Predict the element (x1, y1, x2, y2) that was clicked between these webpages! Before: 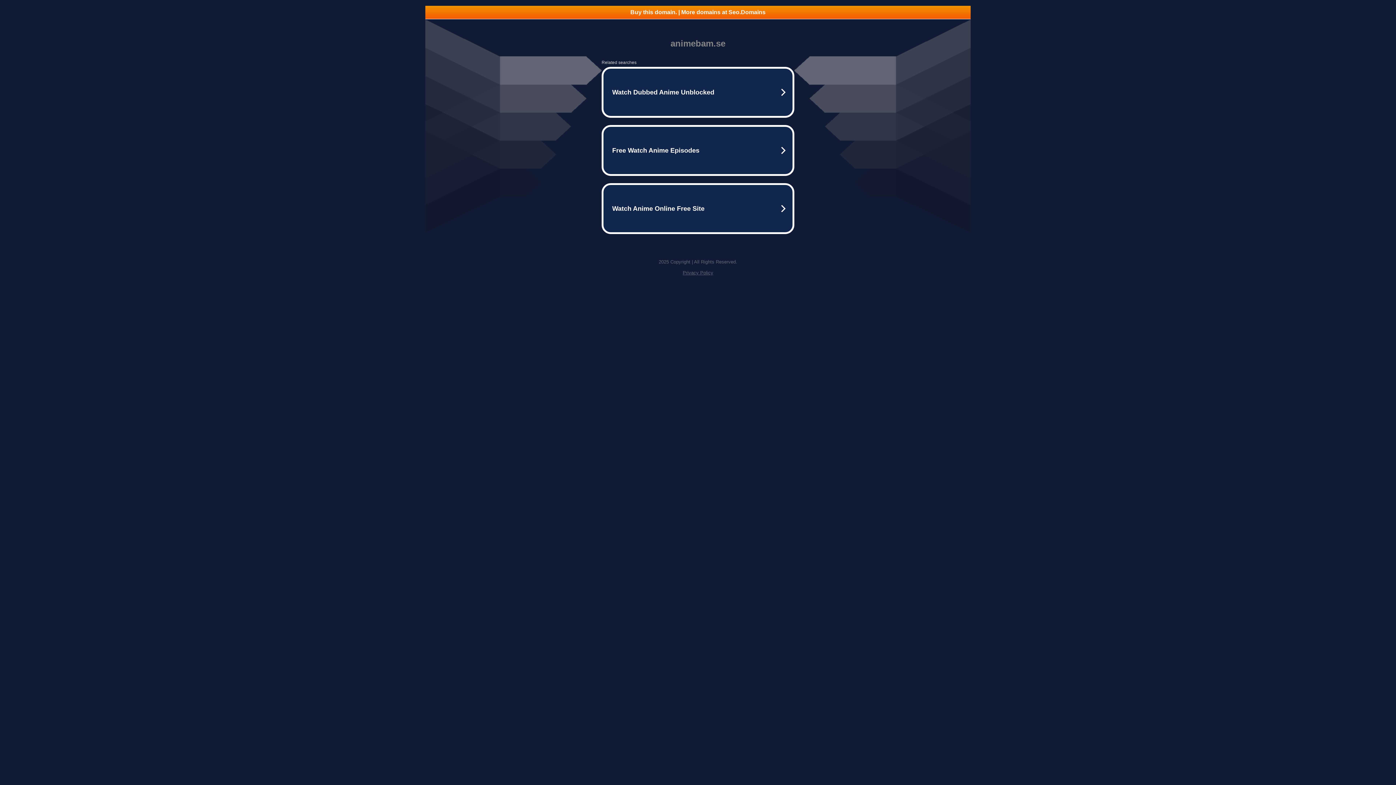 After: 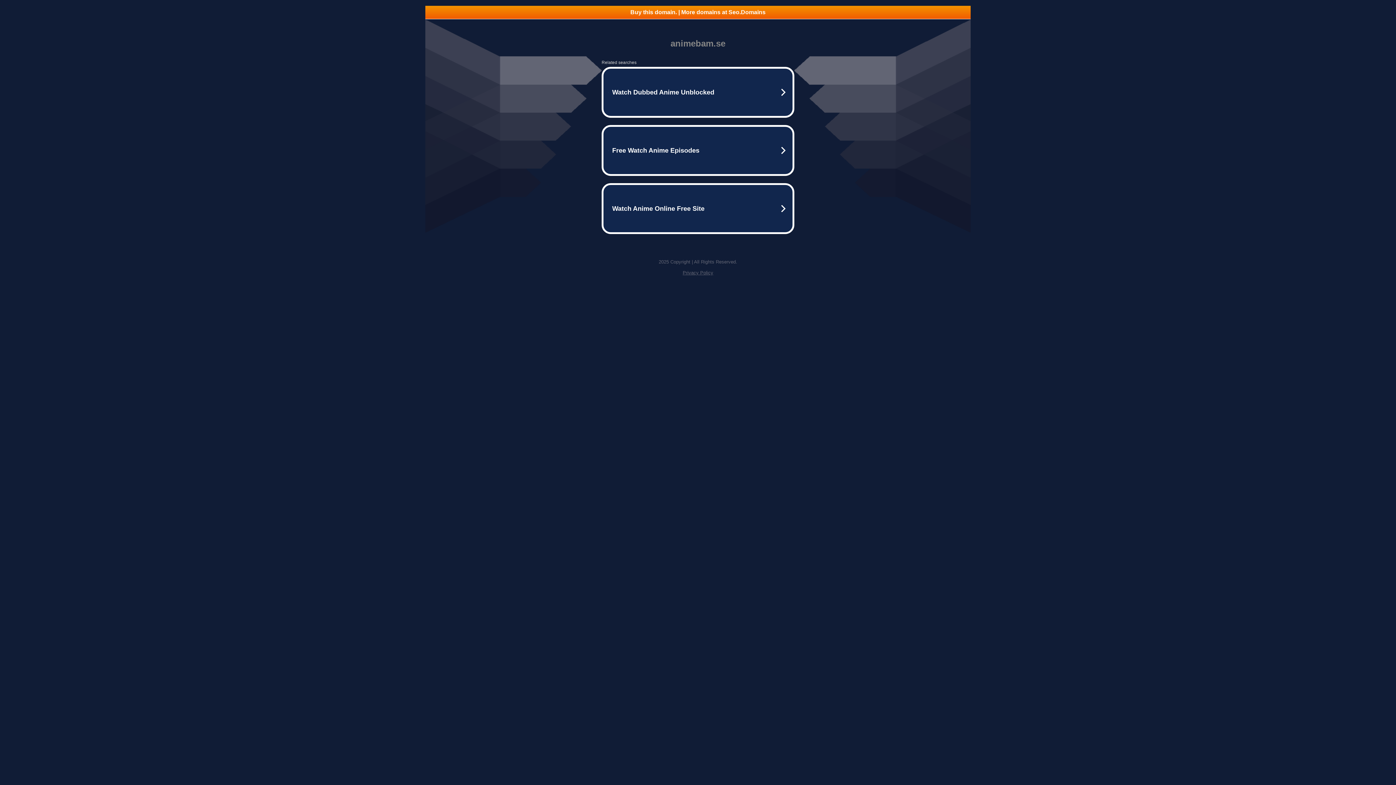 Action: bbox: (425, 5, 970, 18) label: Buy this domain. | More domains at Seo.Domains